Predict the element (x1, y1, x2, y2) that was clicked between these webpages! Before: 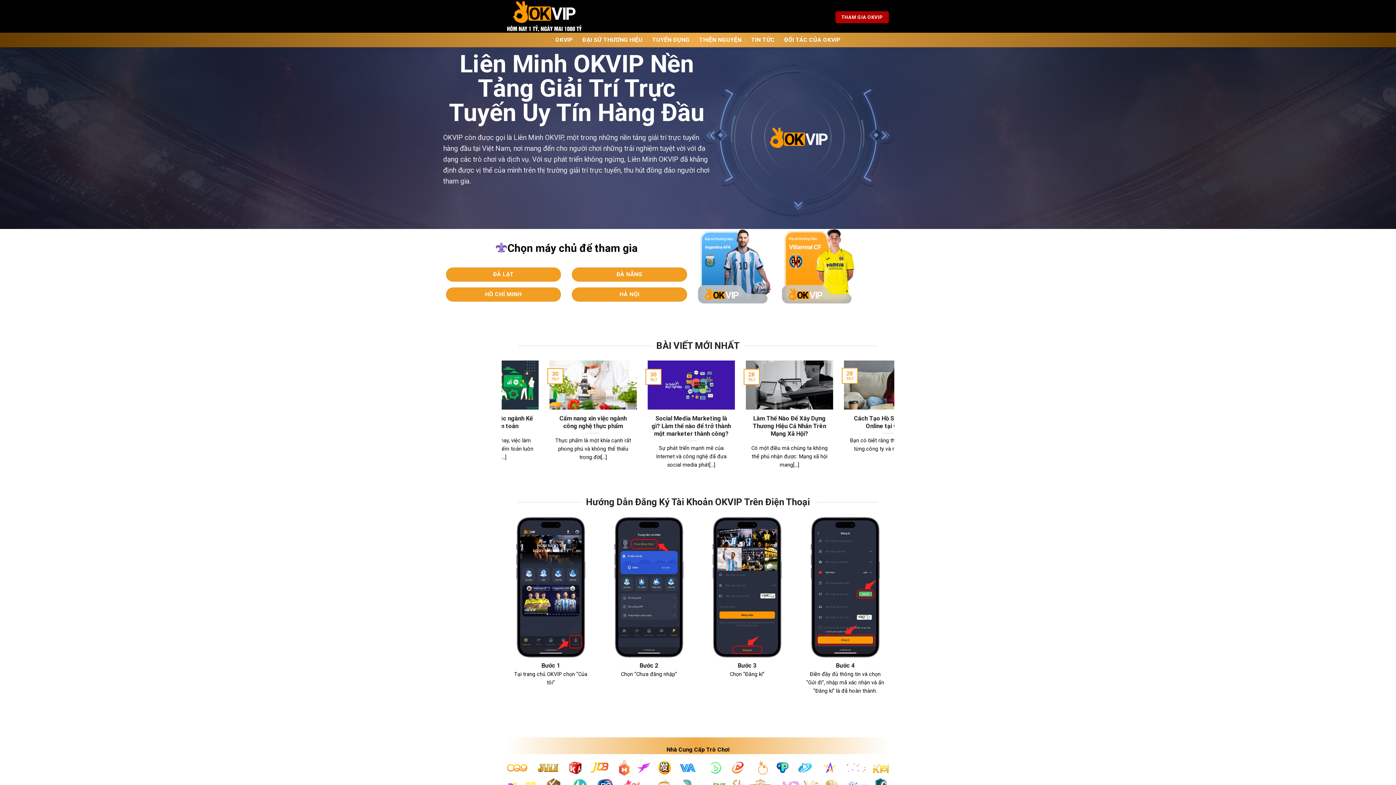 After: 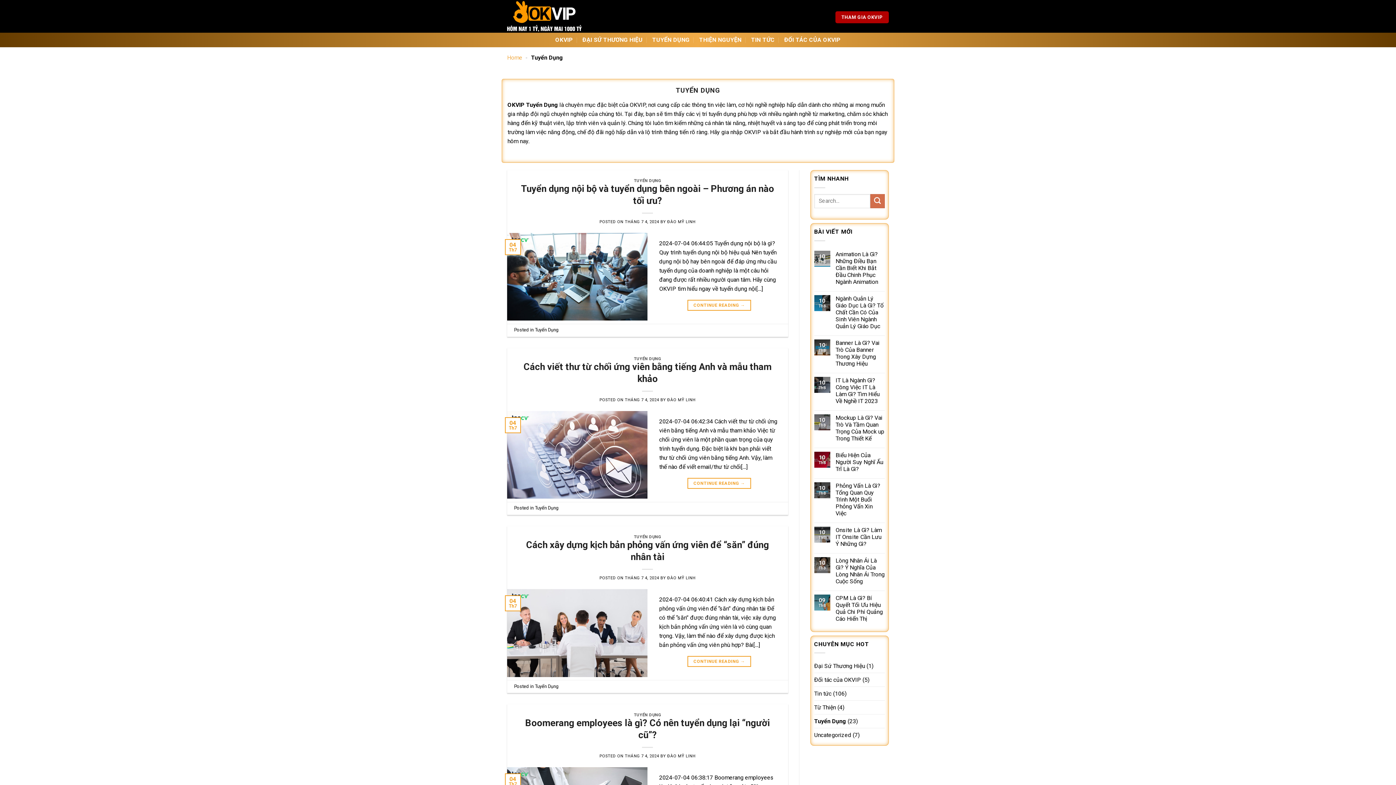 Action: bbox: (652, 33, 689, 46) label: TUYỂN DỤNG